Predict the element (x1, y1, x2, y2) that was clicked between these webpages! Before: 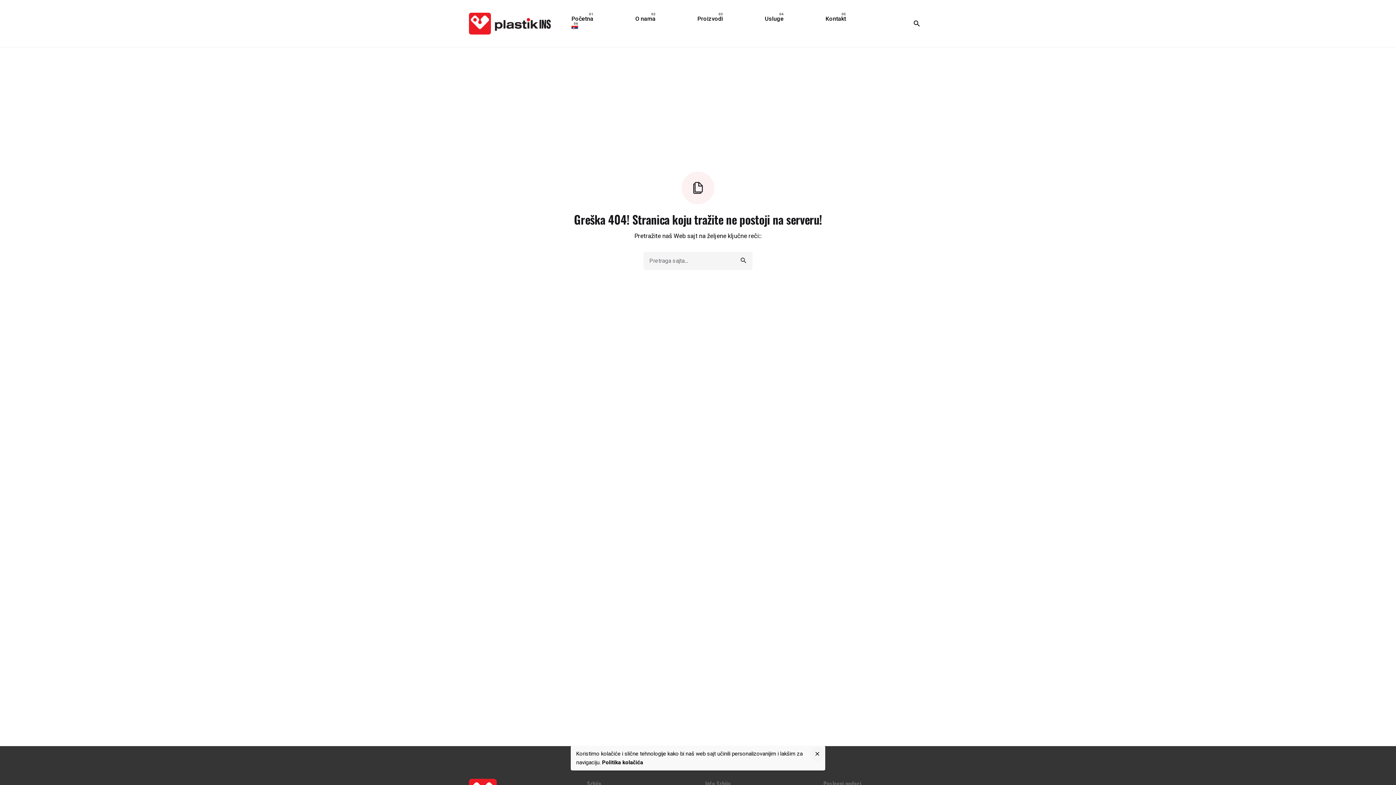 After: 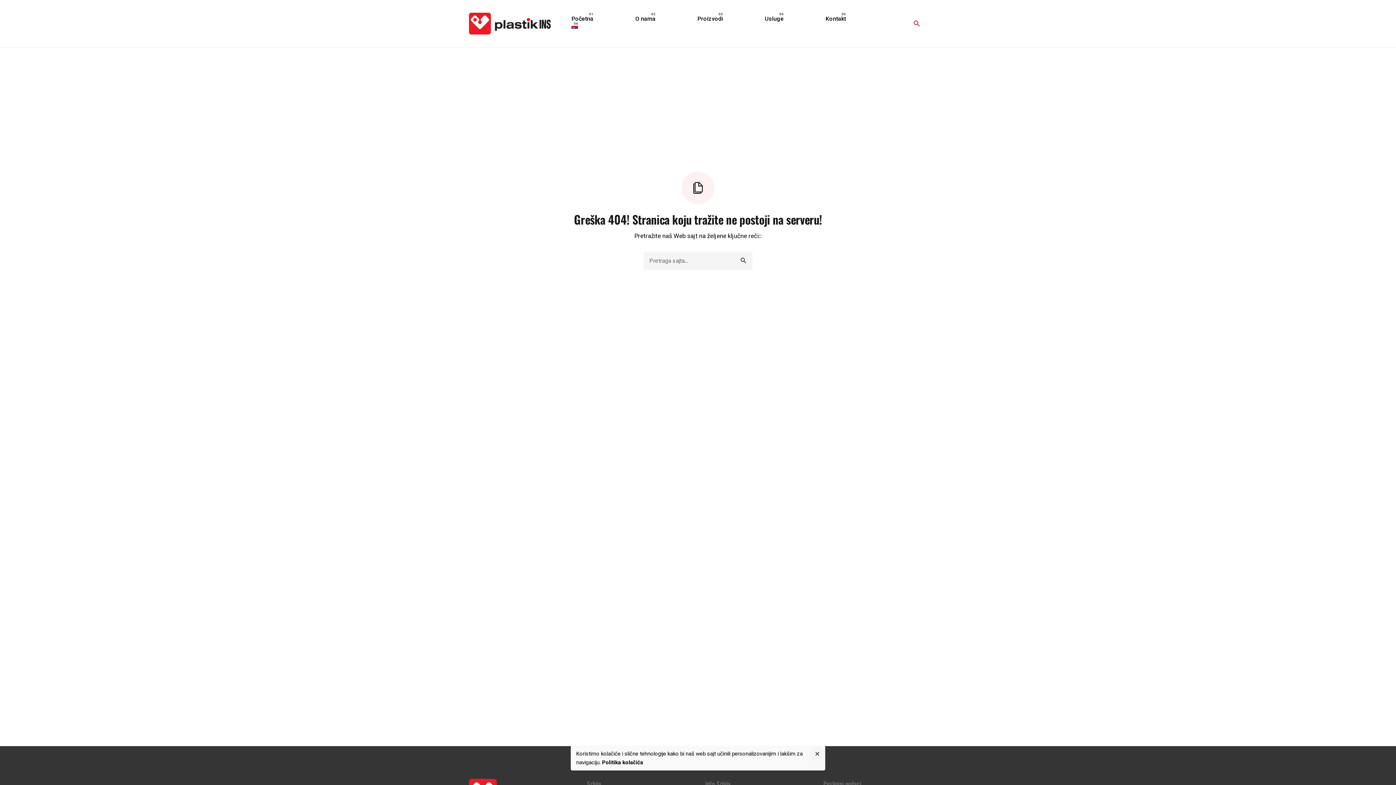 Action: bbox: (906, 13, 927, 33)